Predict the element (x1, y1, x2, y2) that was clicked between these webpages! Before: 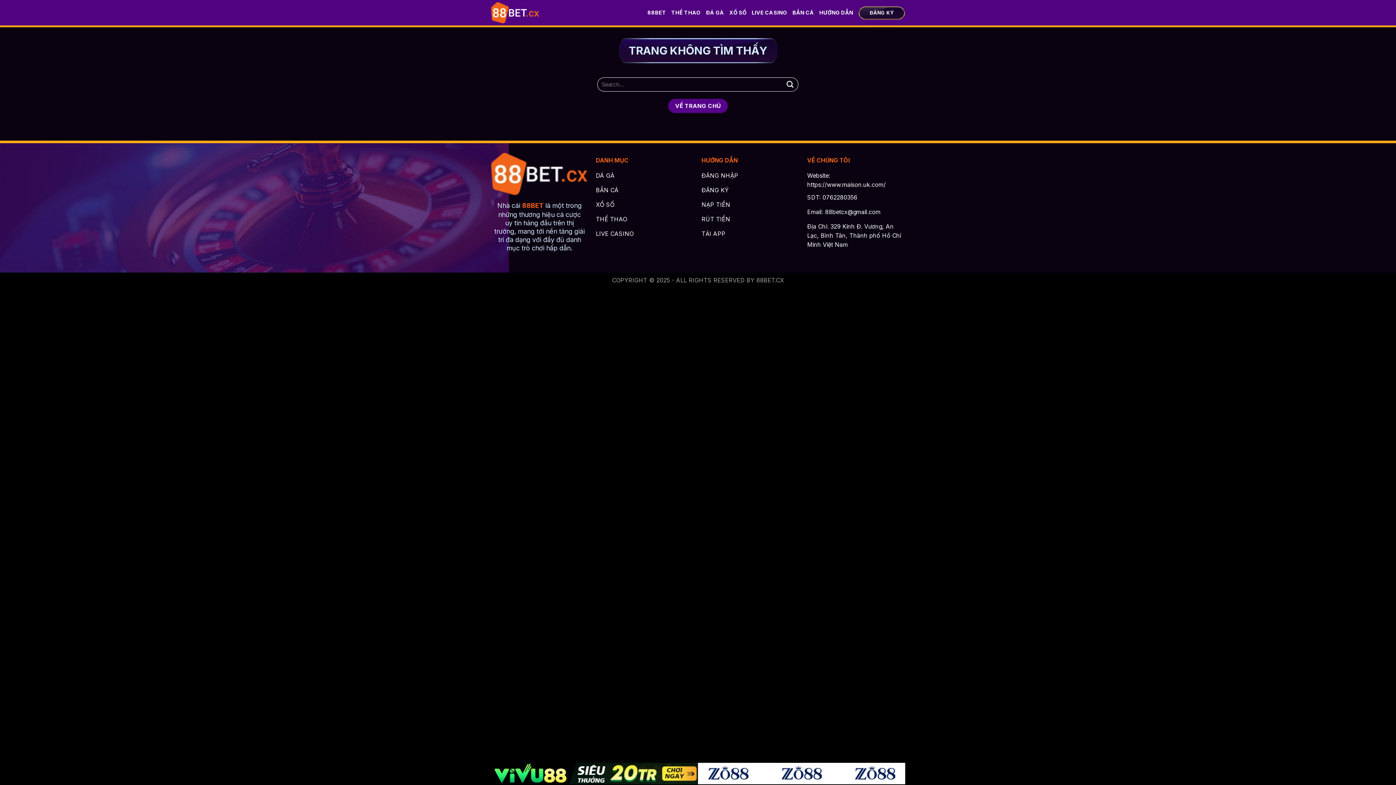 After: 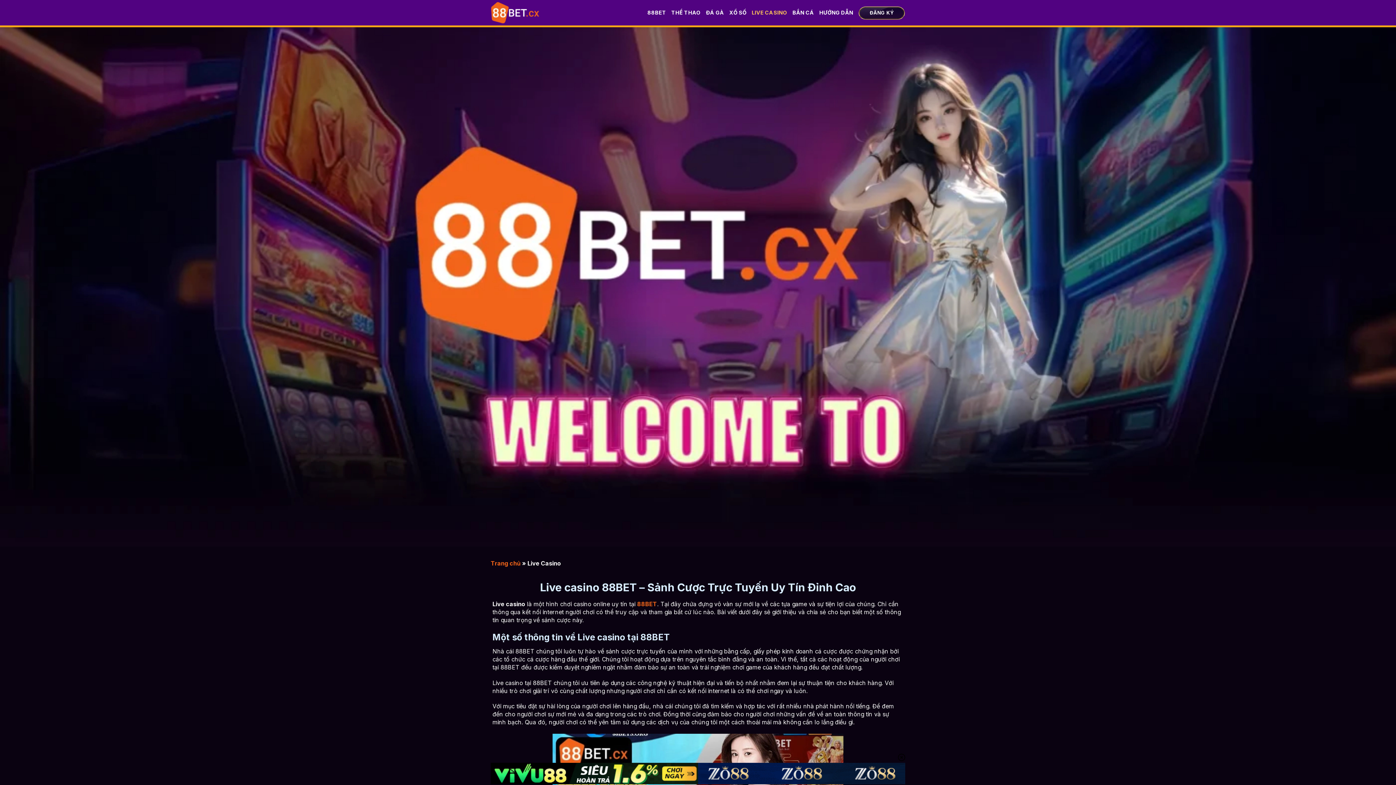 Action: label: LIVE CASINO bbox: (596, 227, 694, 242)